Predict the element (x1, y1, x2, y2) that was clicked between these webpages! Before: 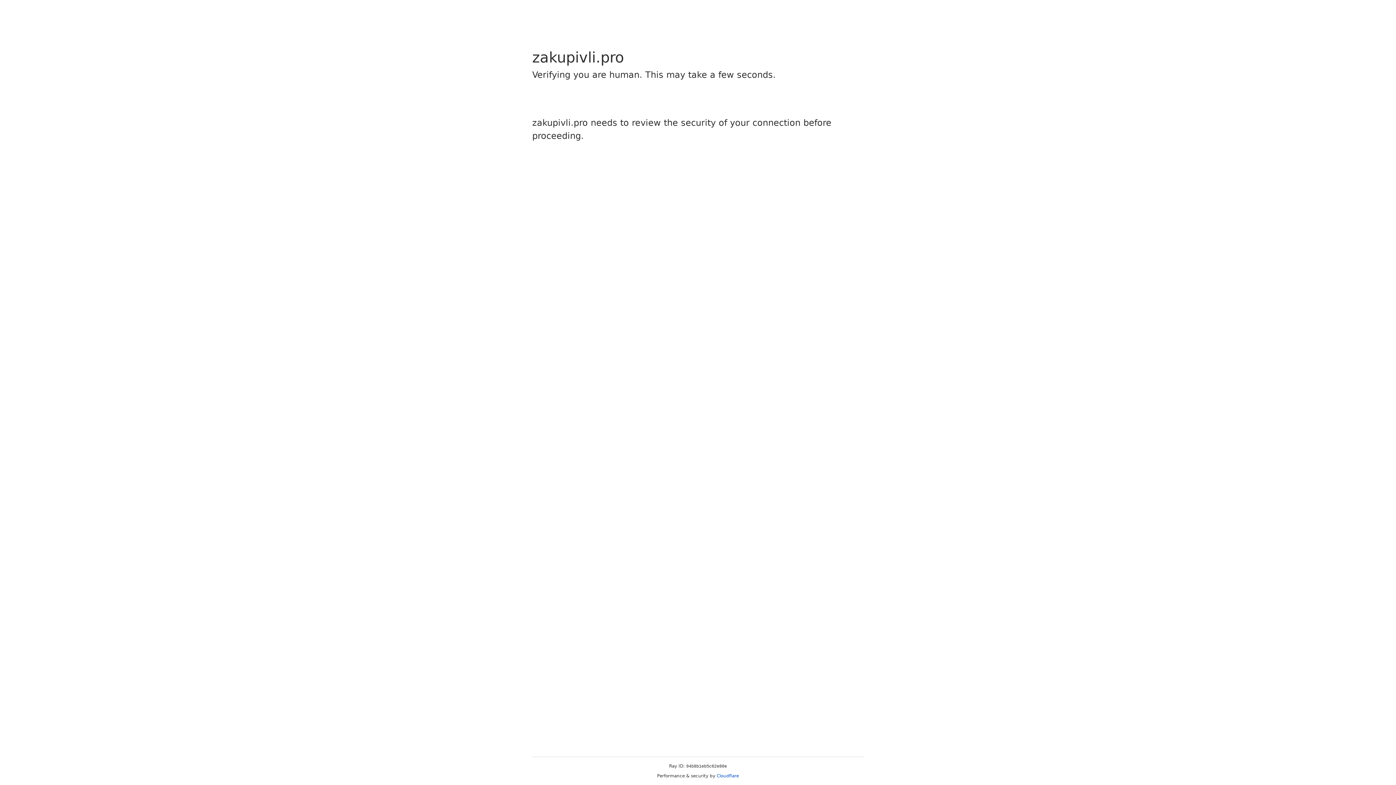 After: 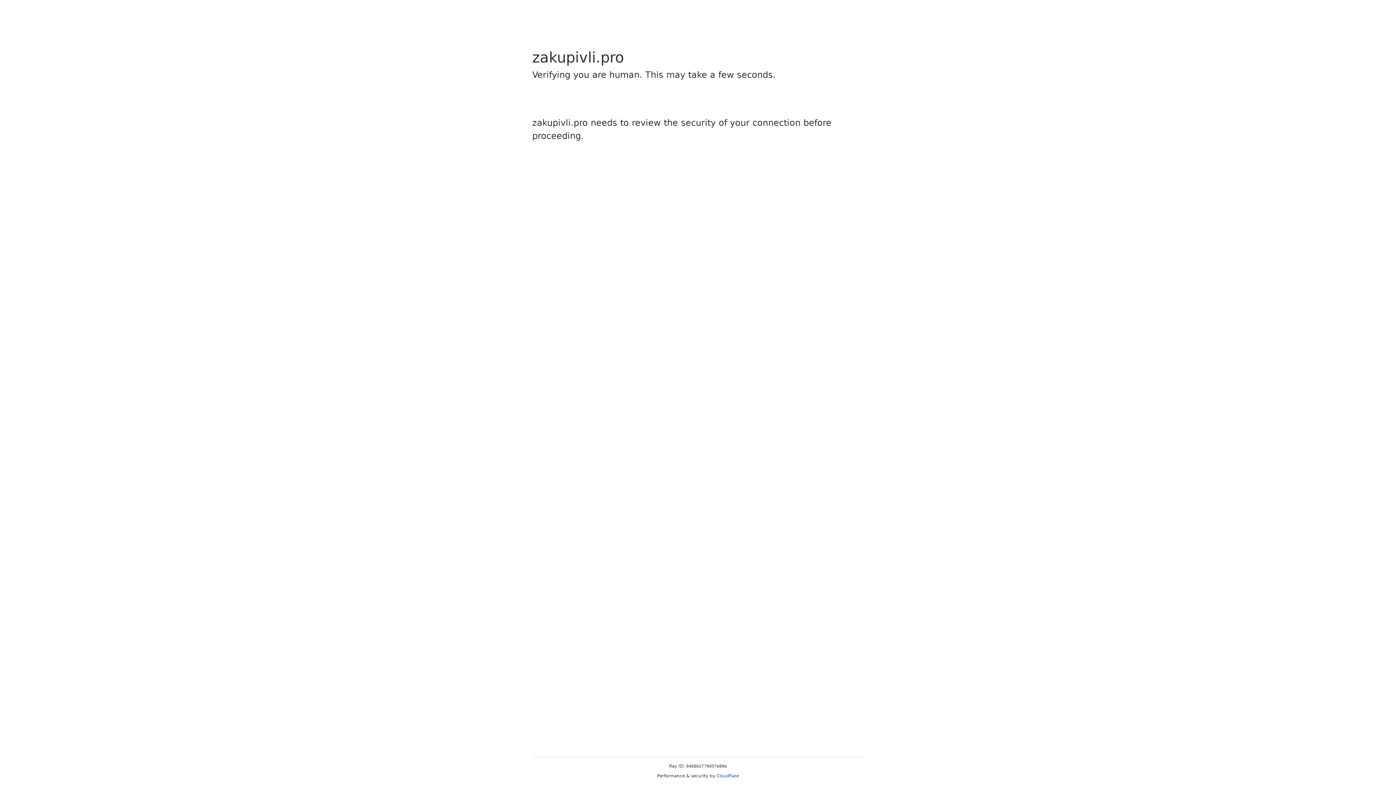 Action: label: Cloudflare bbox: (716, 773, 739, 778)